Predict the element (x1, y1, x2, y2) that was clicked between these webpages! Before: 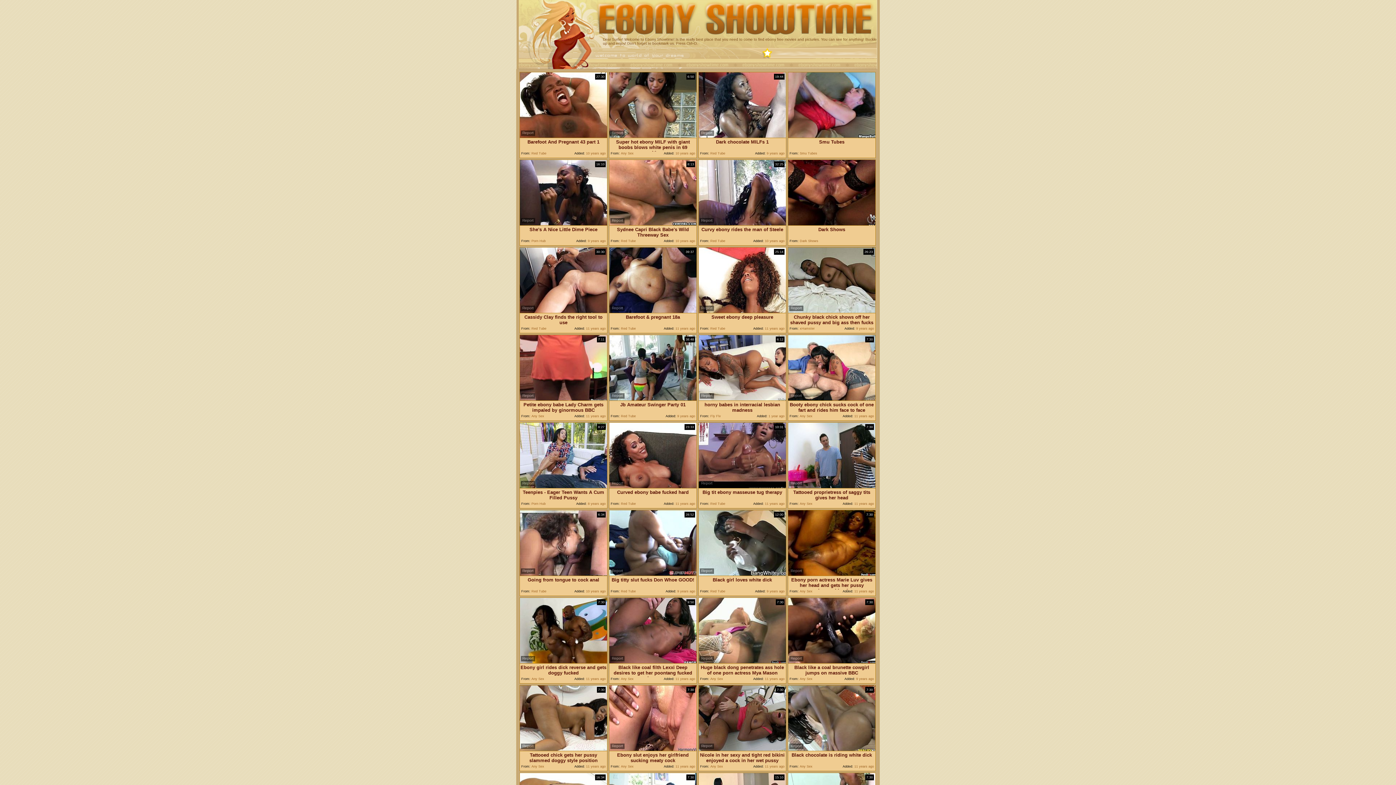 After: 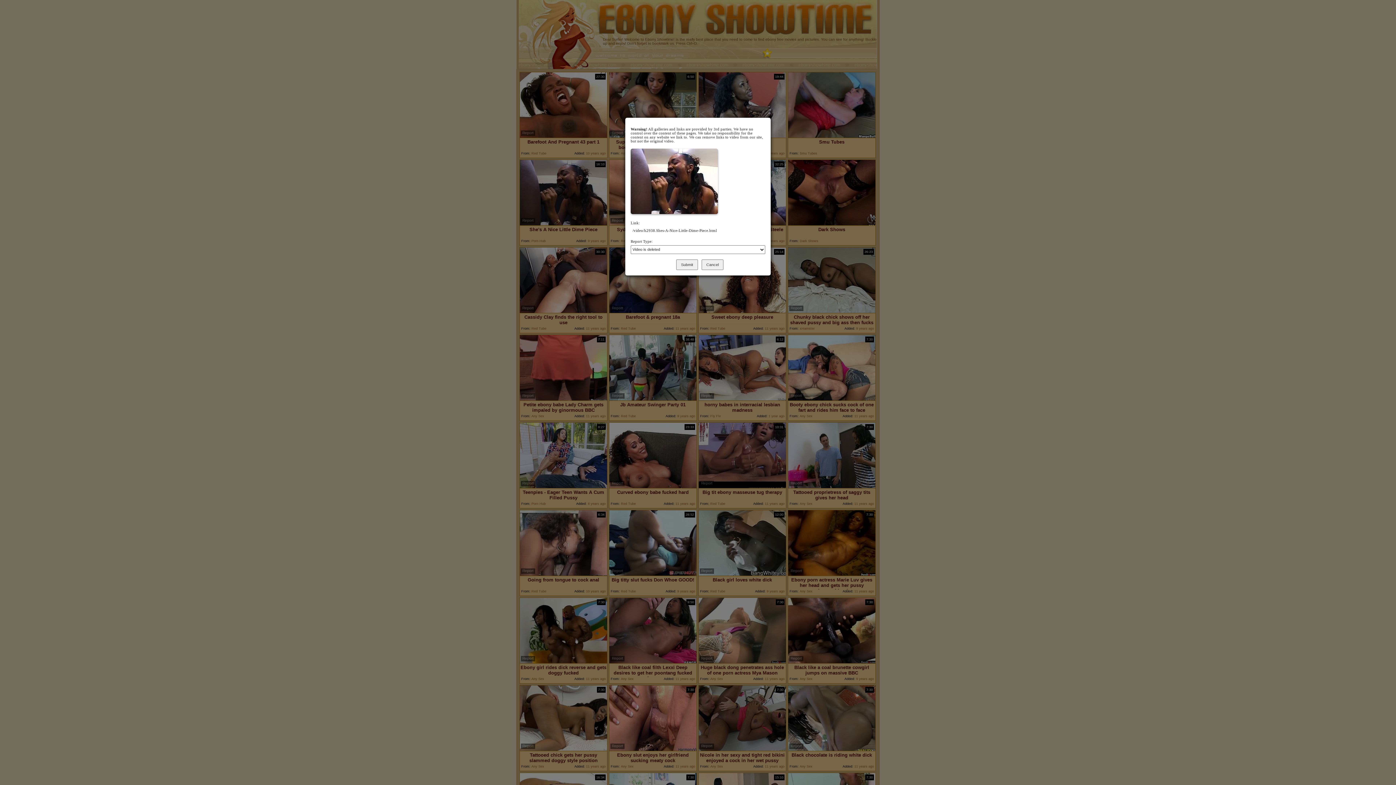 Action: label: Report bbox: (521, 218, 535, 223)